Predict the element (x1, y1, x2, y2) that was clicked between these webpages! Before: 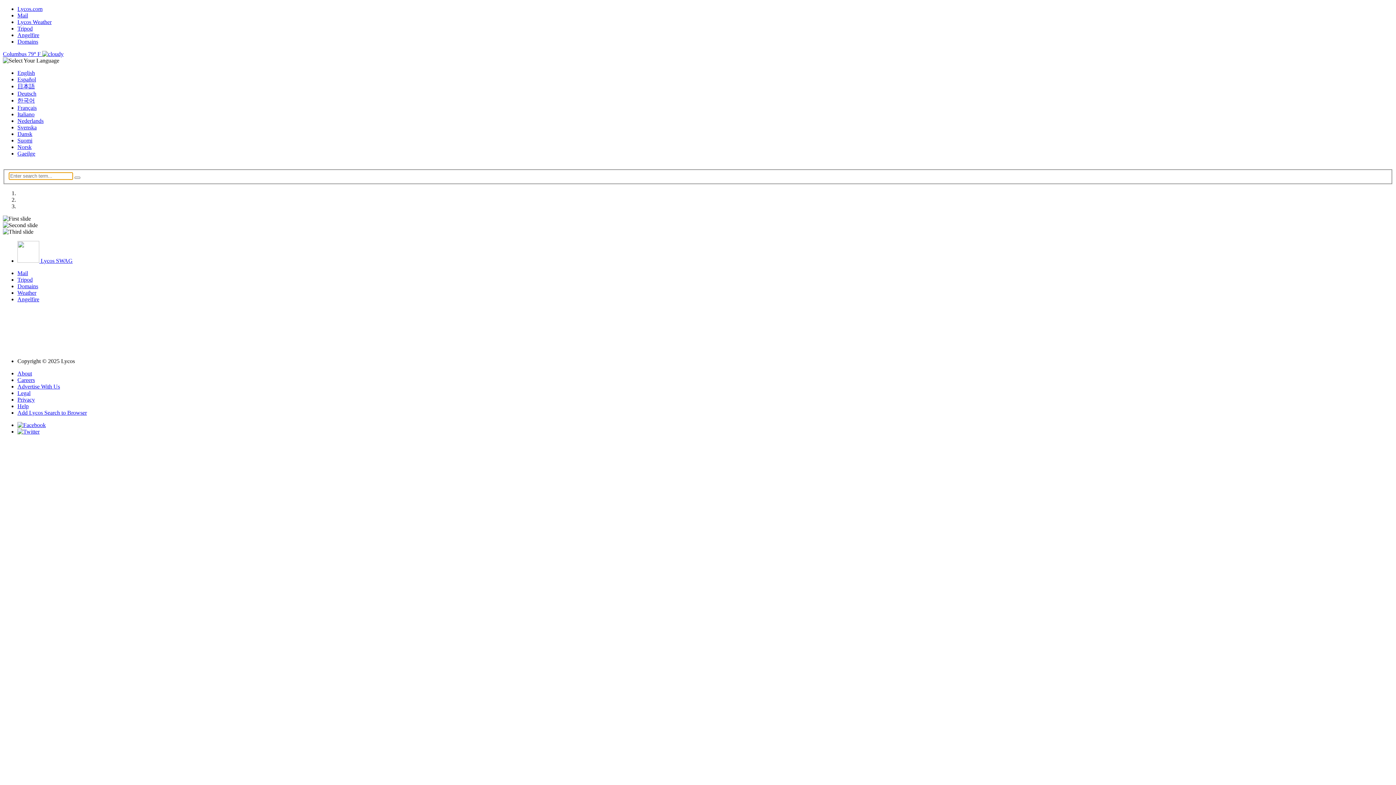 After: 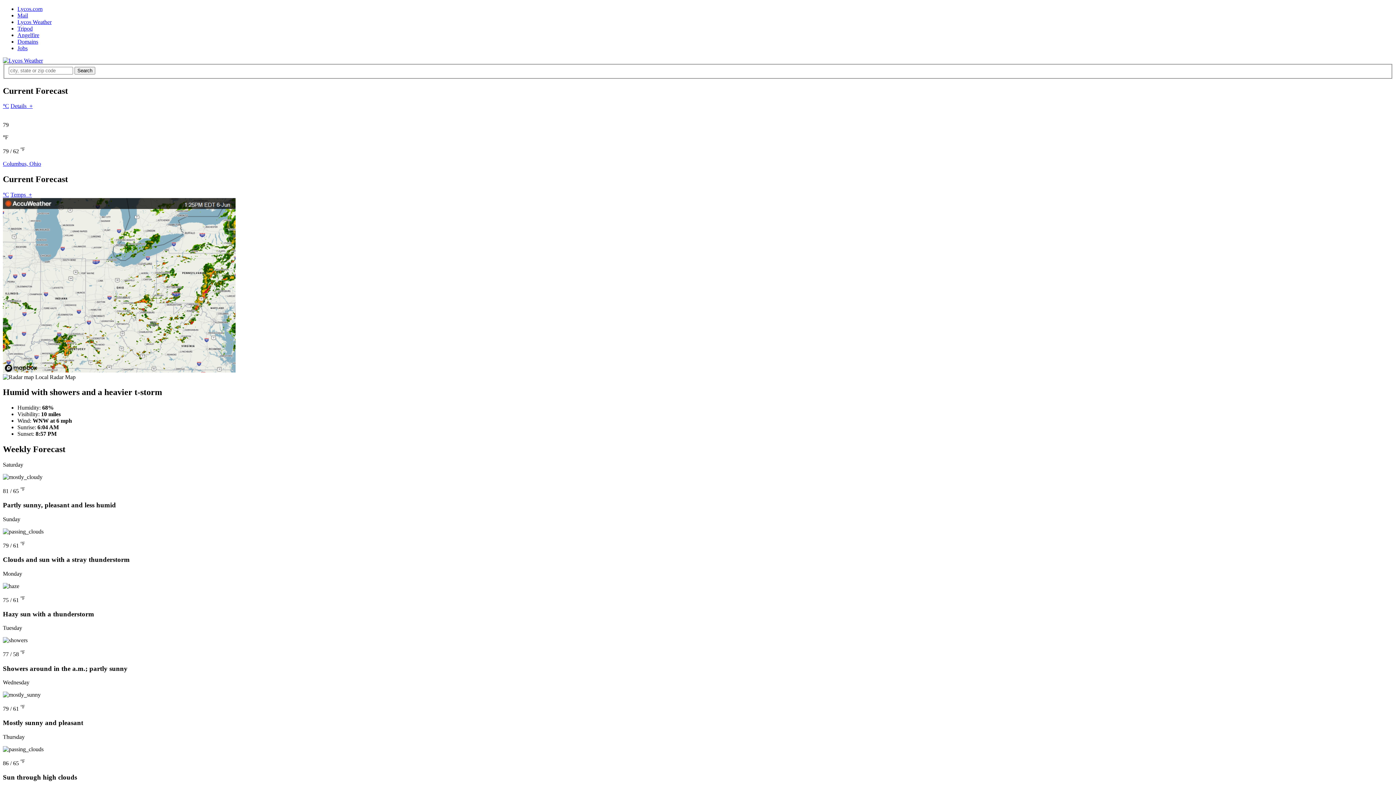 Action: bbox: (17, 18, 51, 25) label: Lycos Weather